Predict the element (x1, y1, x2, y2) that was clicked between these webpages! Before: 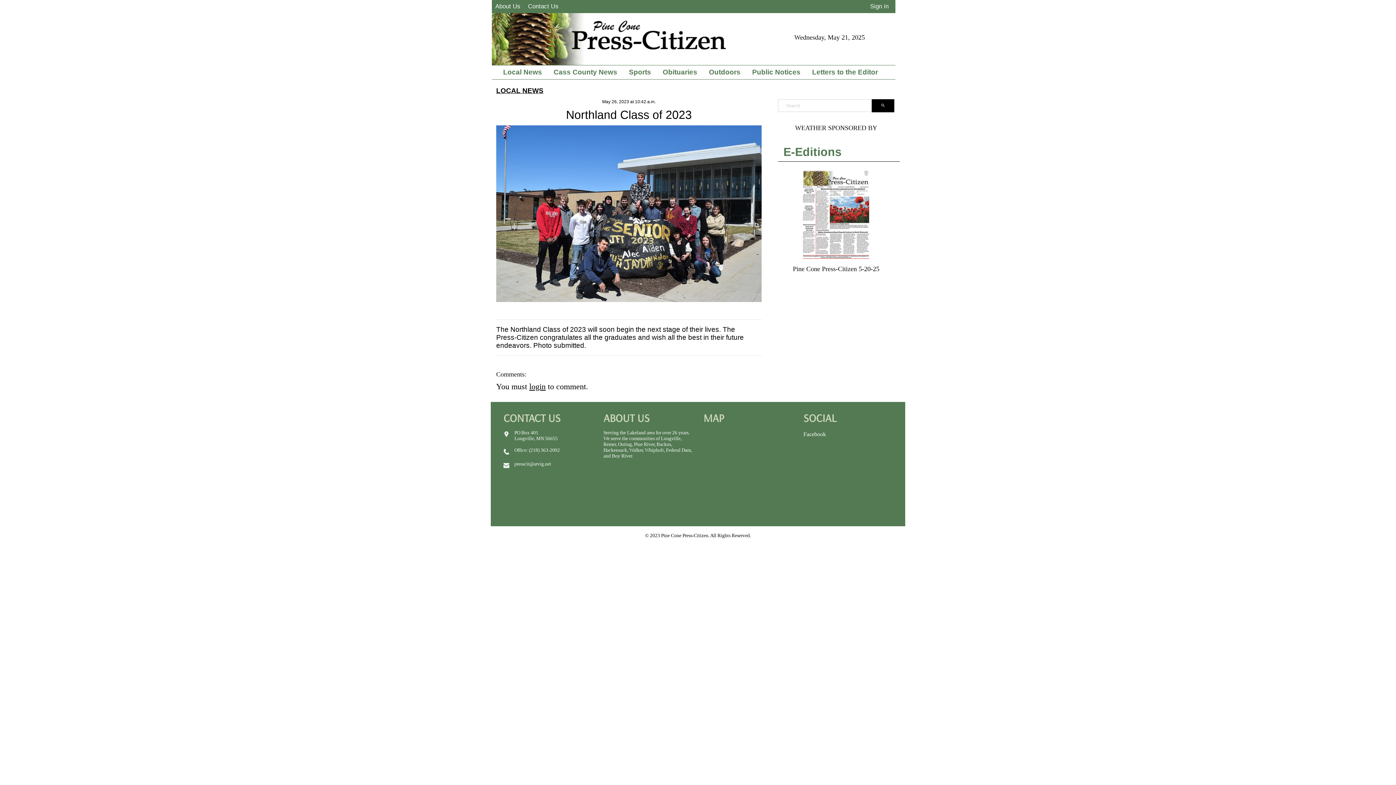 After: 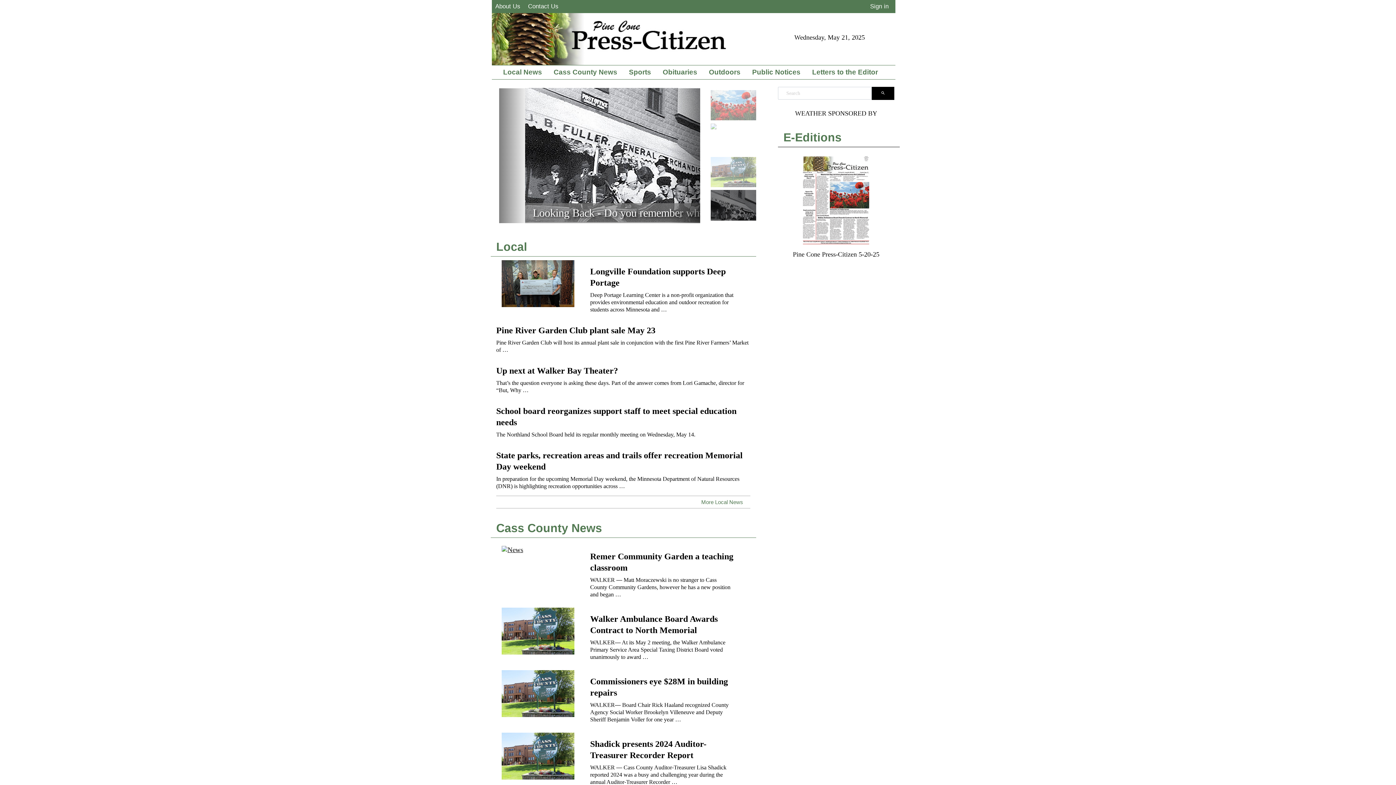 Action: bbox: (491, 34, 733, 42)